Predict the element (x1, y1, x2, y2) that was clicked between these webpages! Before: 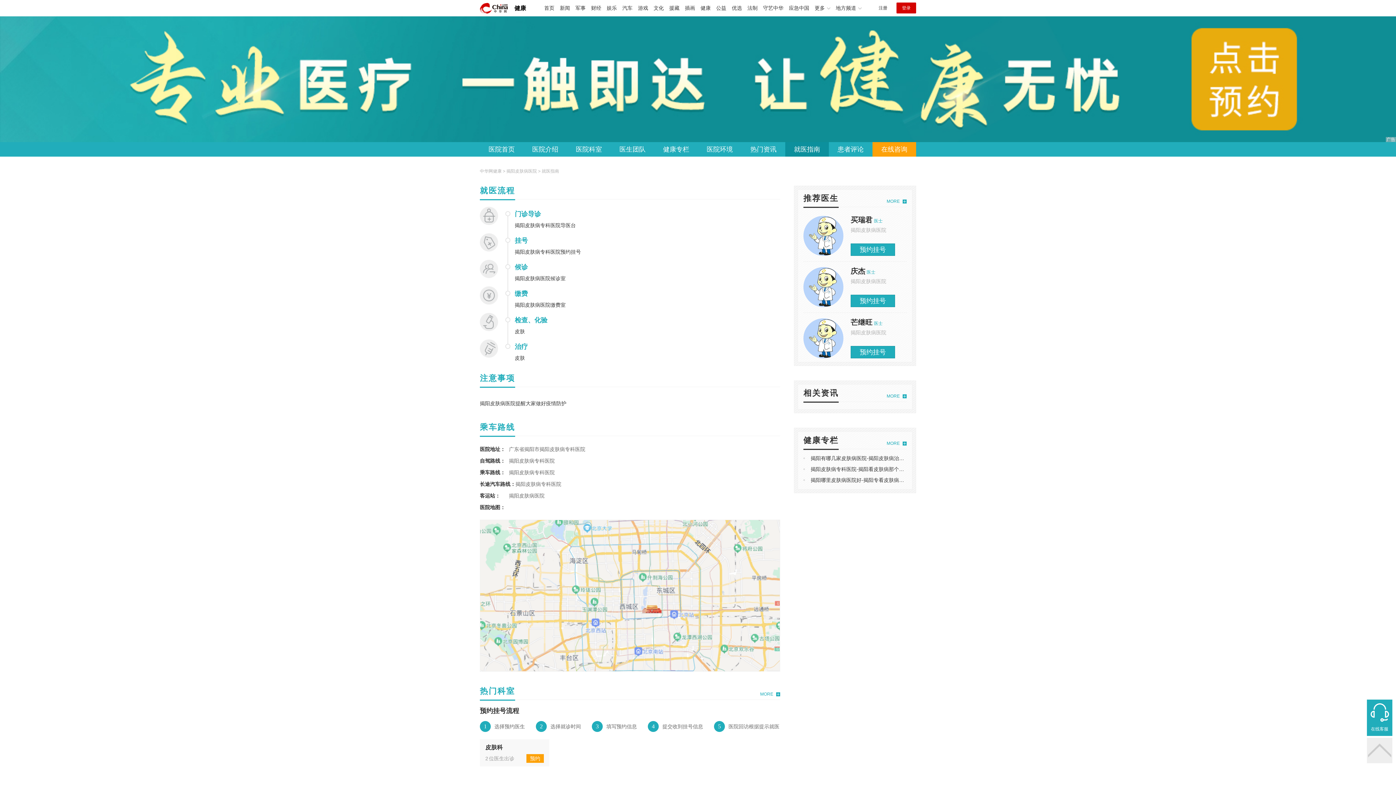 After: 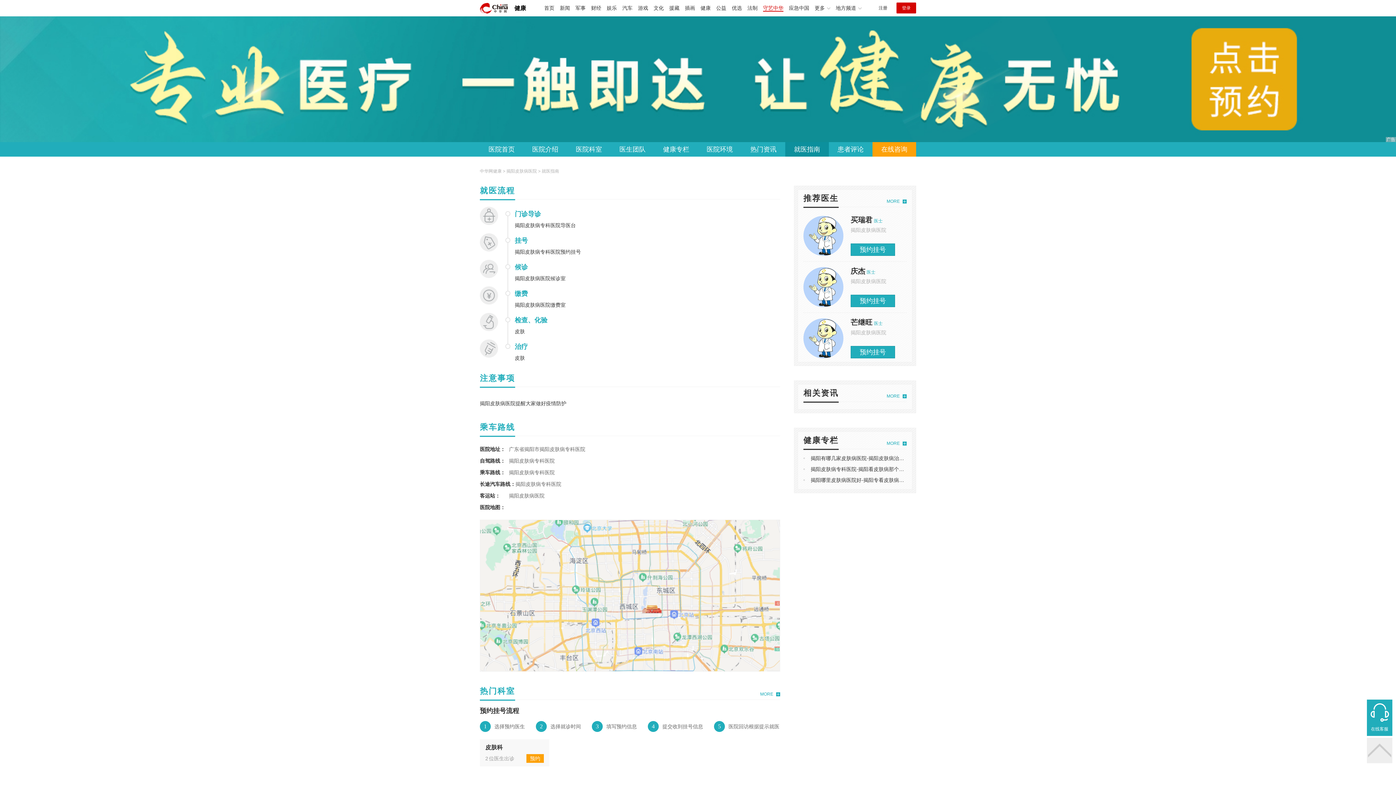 Action: label: 守艺中华 bbox: (763, 5, 783, 10)